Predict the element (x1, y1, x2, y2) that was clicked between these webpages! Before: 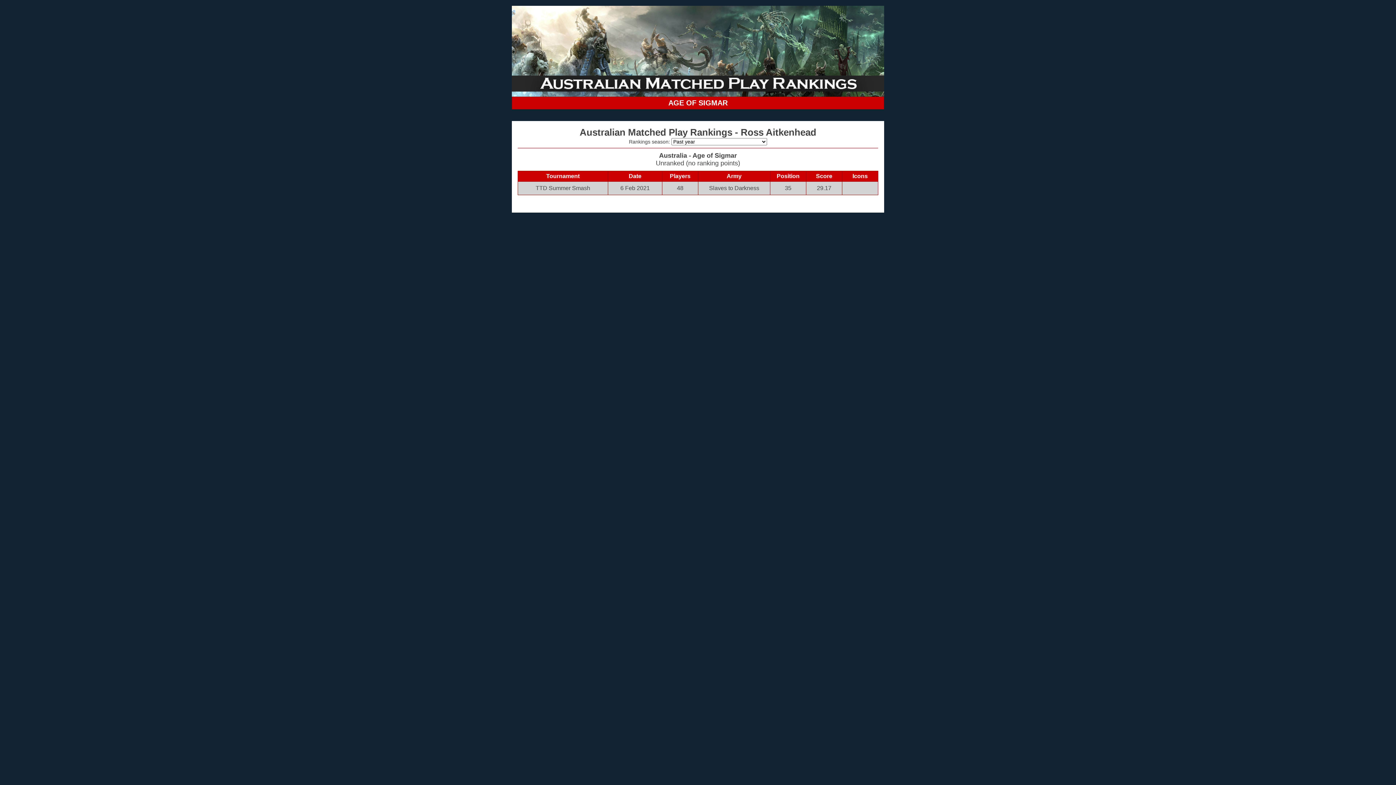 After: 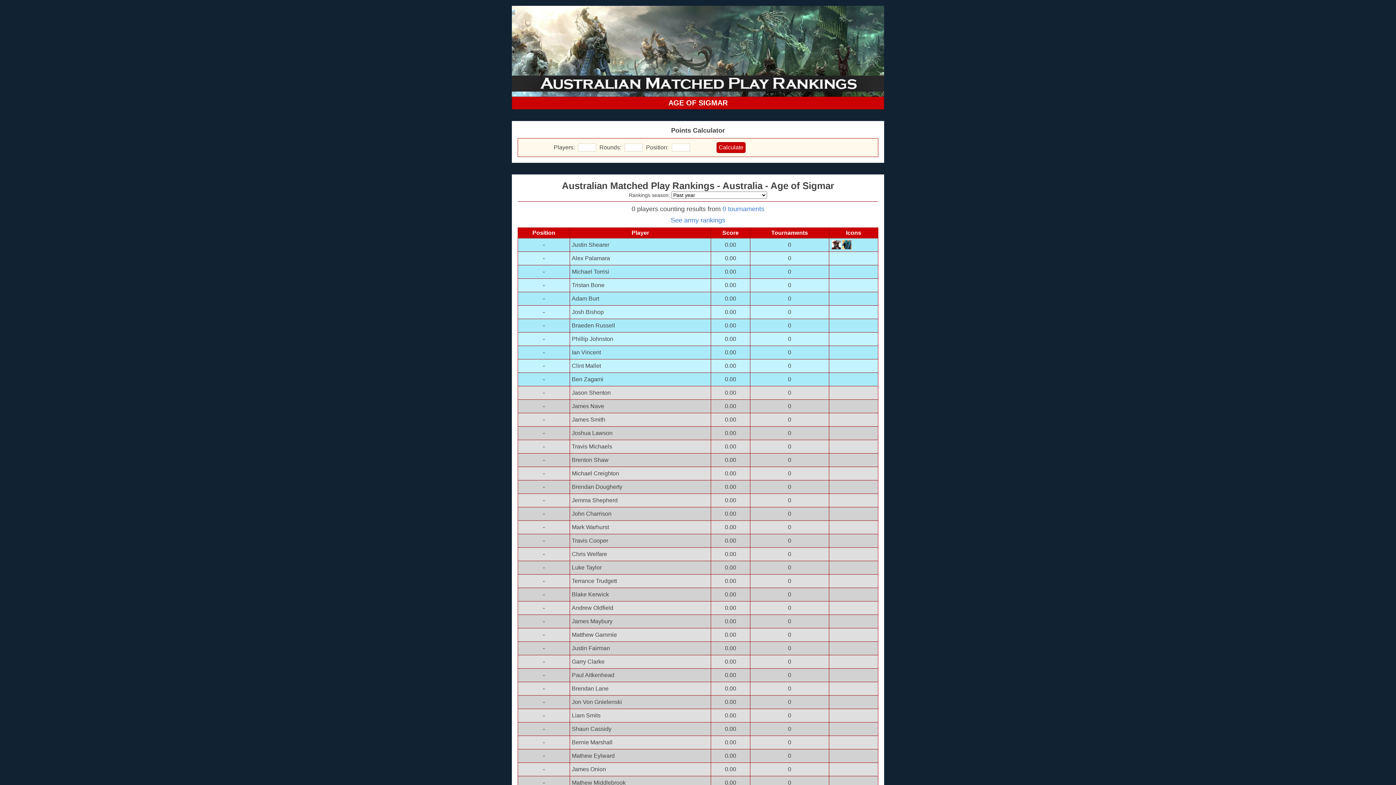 Action: label: AGE OF SIGMAR bbox: (512, 97, 884, 109)